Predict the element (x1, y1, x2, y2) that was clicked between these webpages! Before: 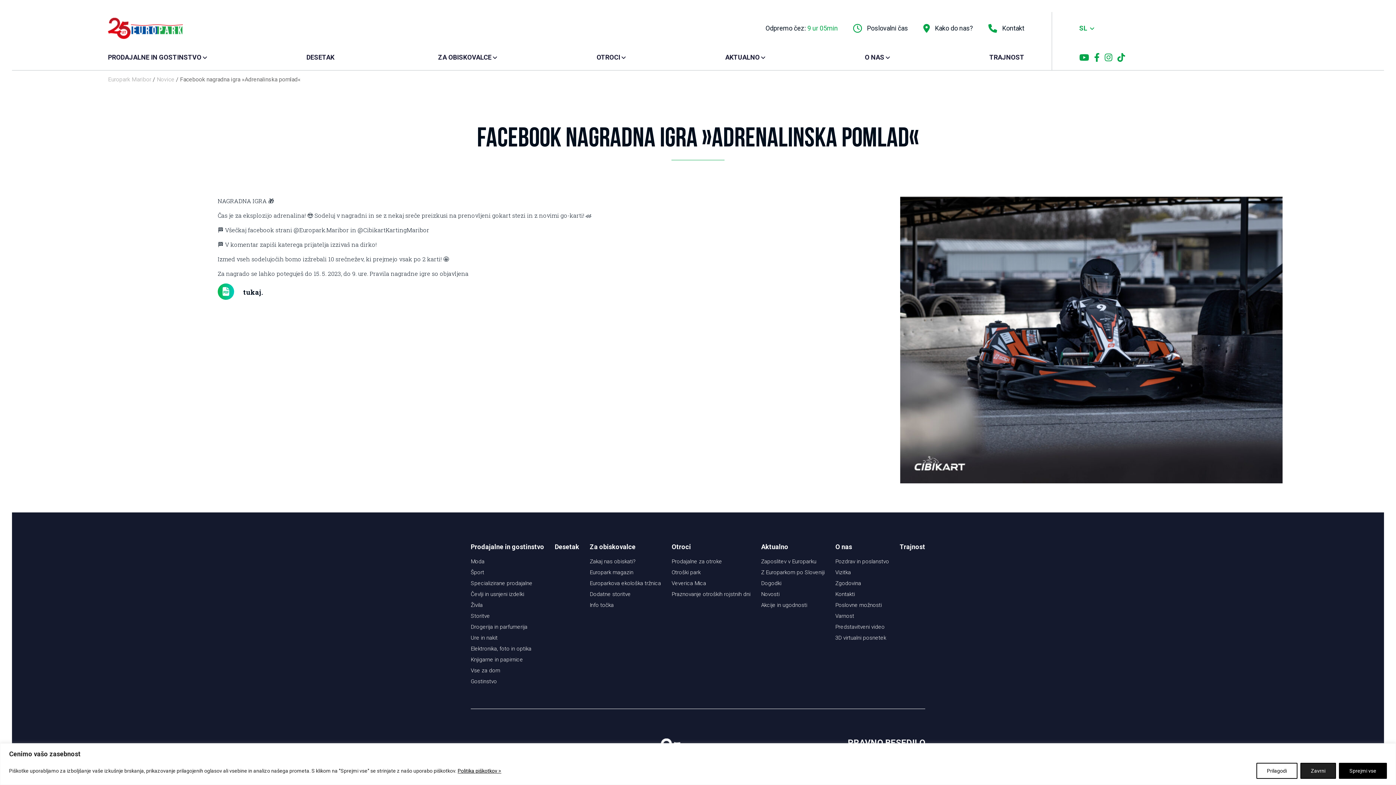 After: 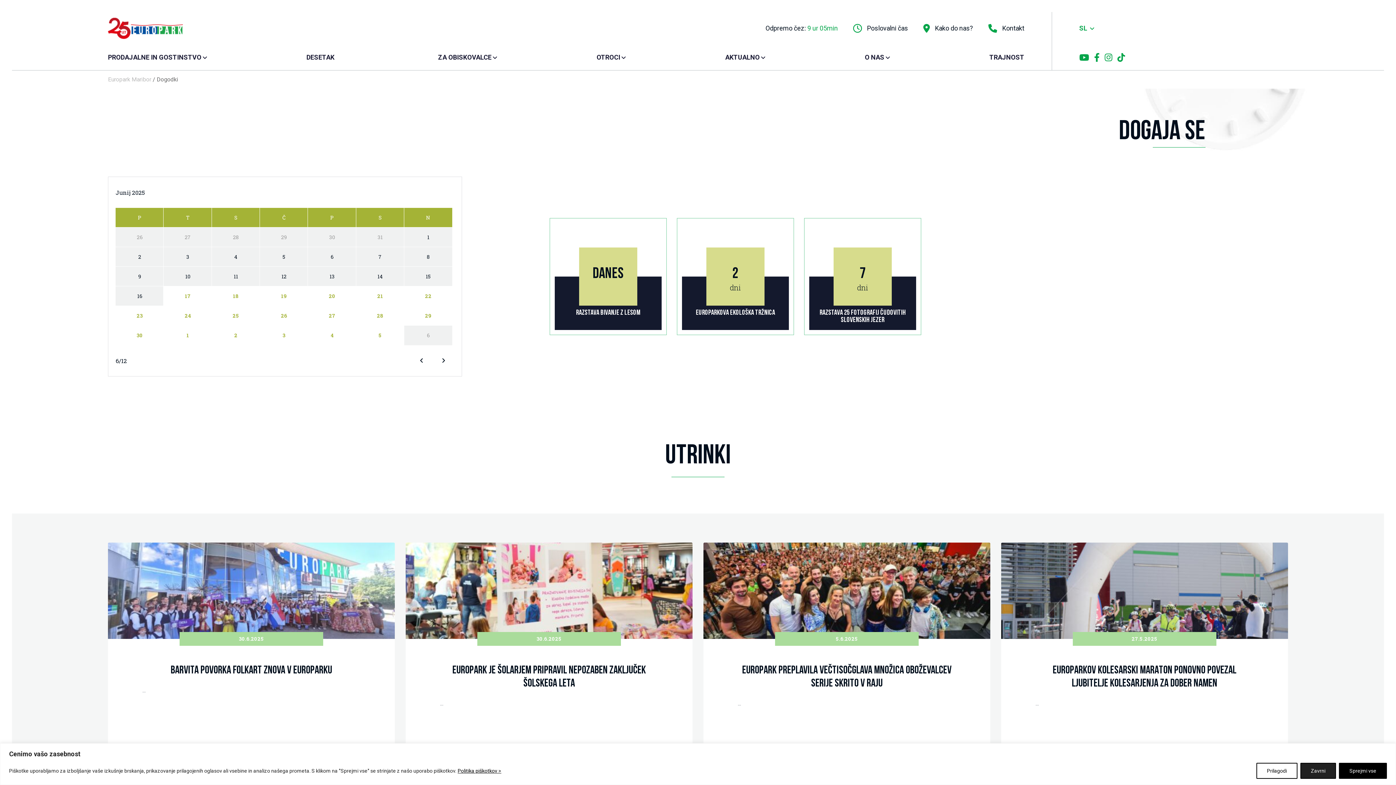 Action: label: Aktualno bbox: (761, 541, 824, 552)